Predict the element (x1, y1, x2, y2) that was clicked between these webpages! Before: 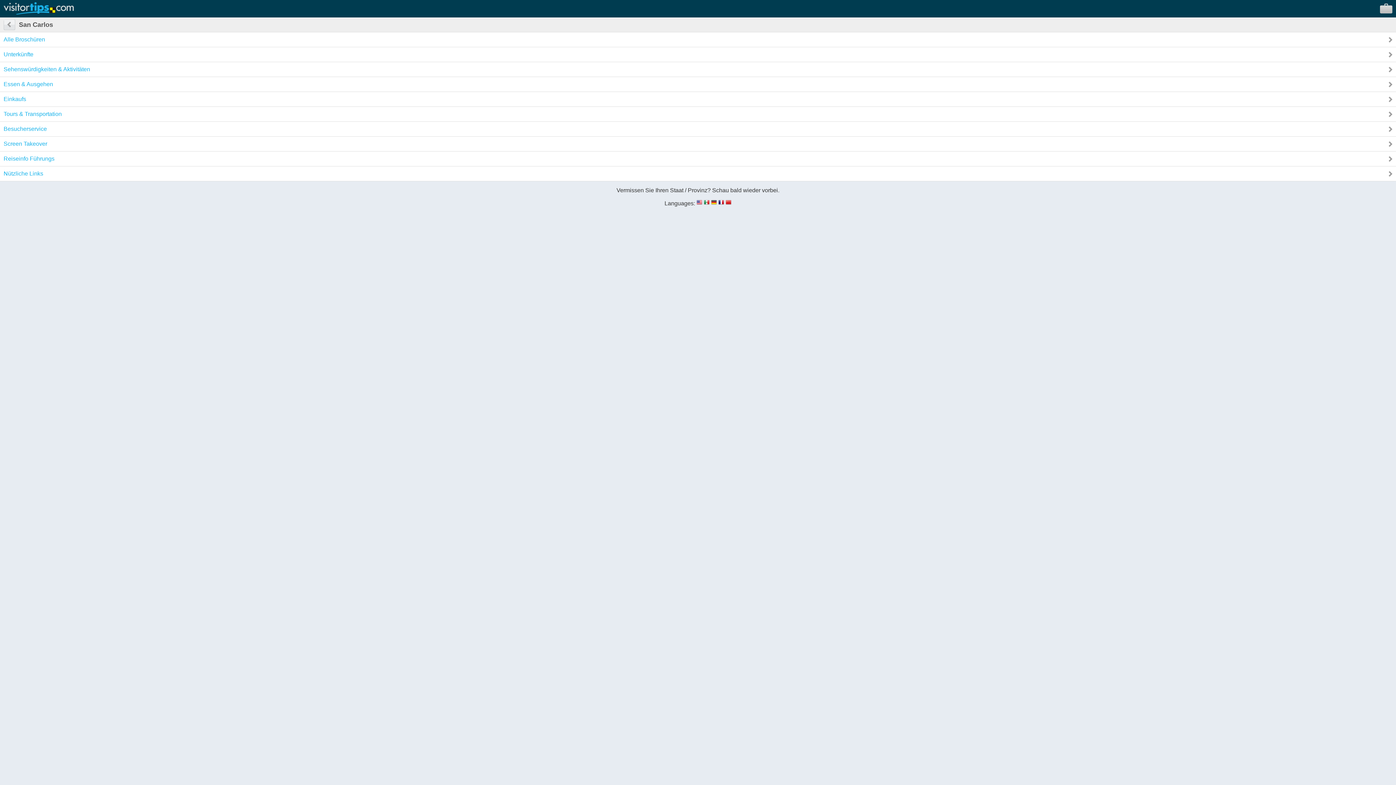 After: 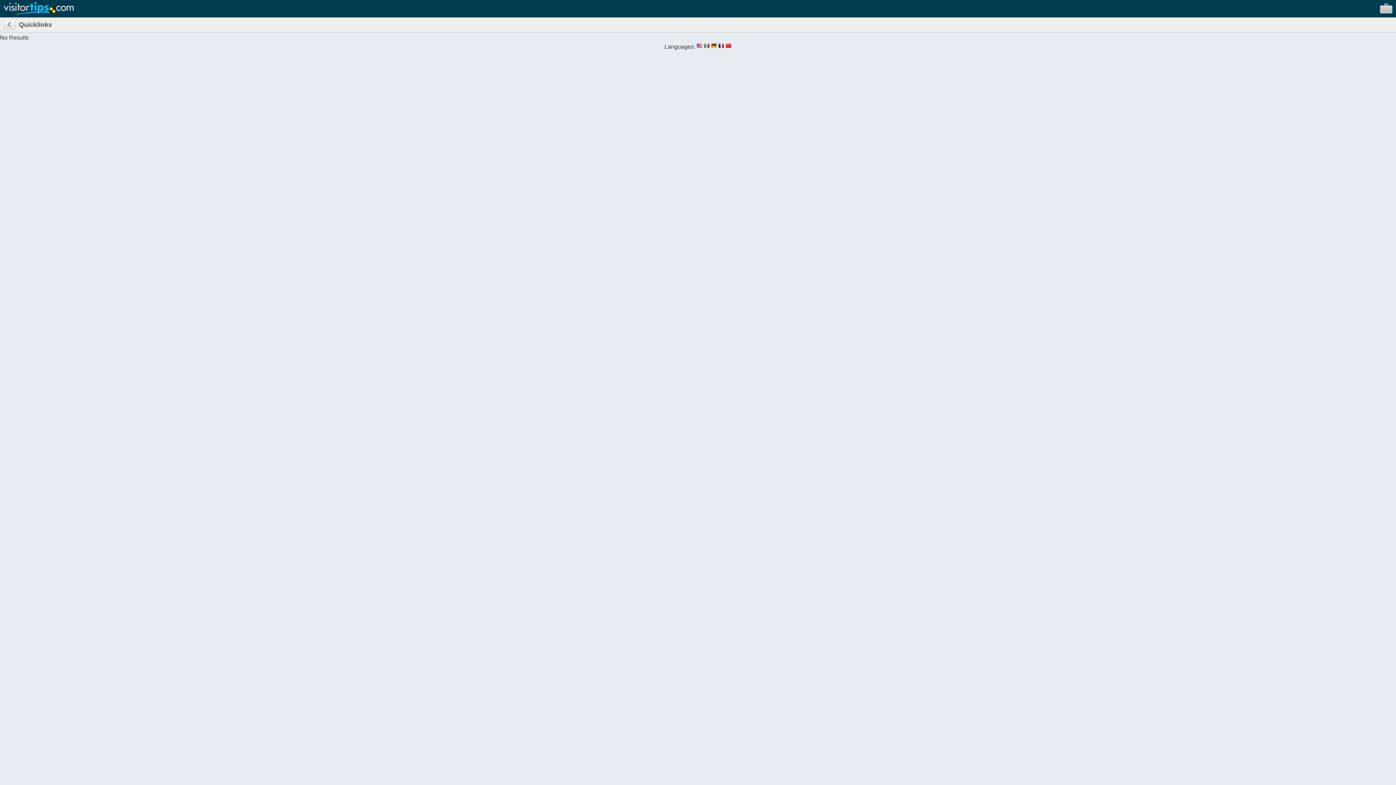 Action: bbox: (0, 166, 1396, 181) label: Nützliche Links